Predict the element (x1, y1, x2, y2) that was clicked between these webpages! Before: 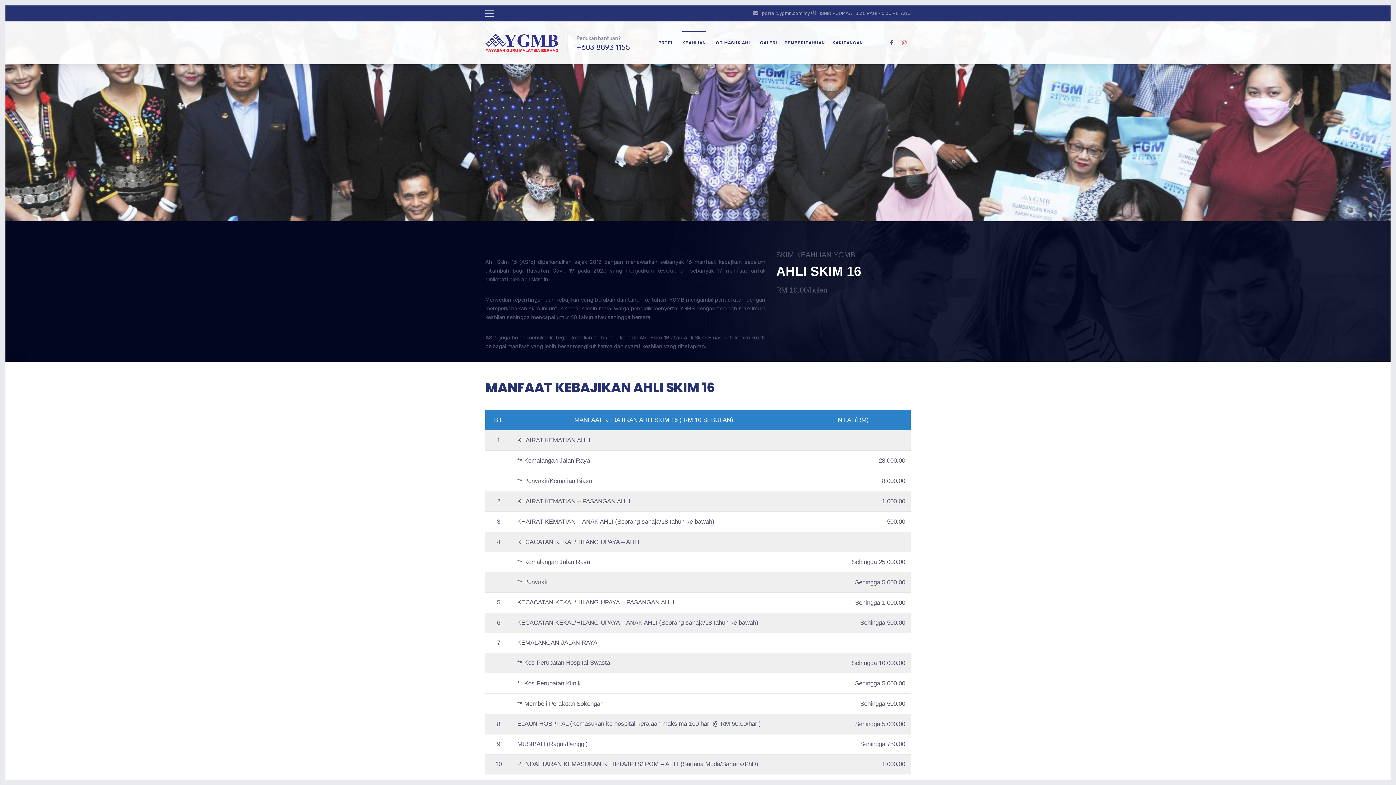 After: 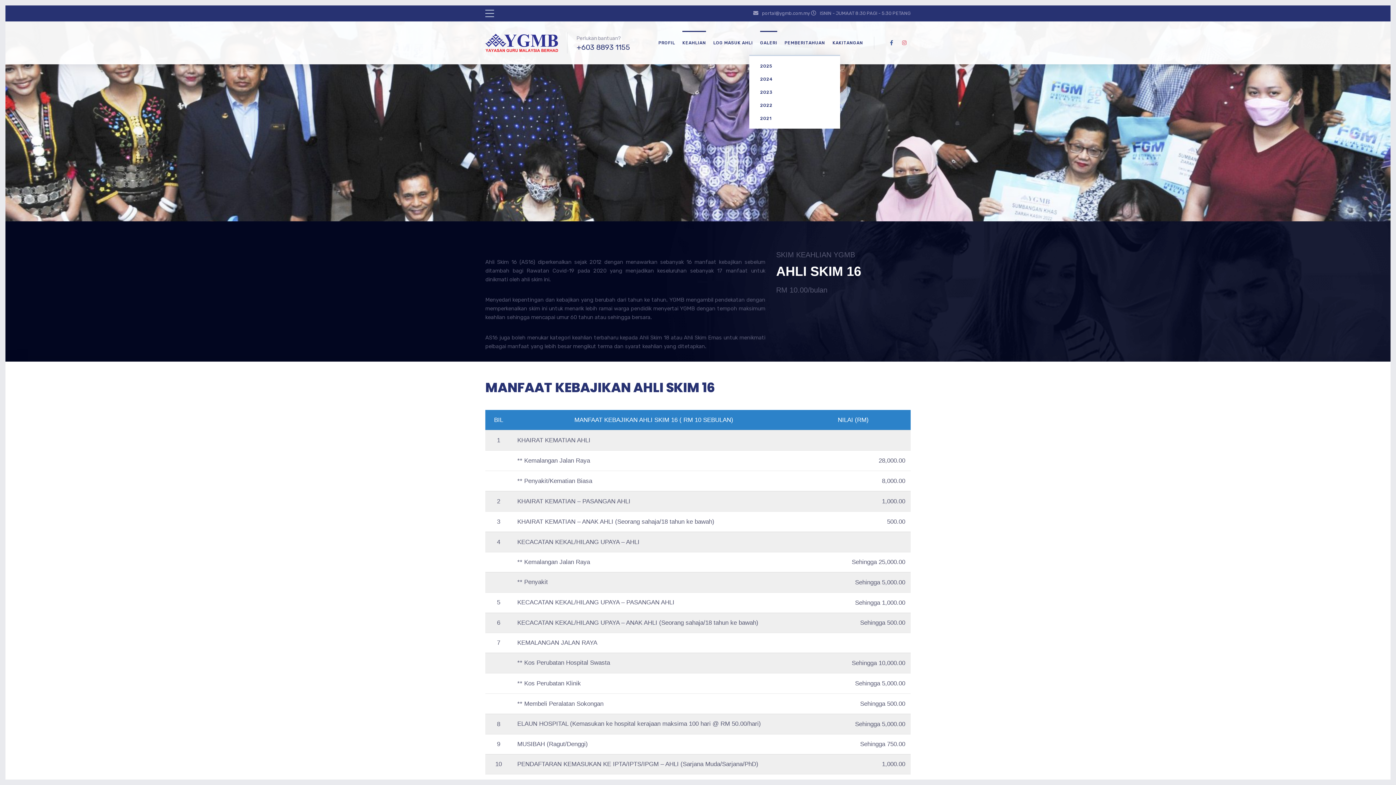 Action: bbox: (760, 30, 777, 54) label: GALERI